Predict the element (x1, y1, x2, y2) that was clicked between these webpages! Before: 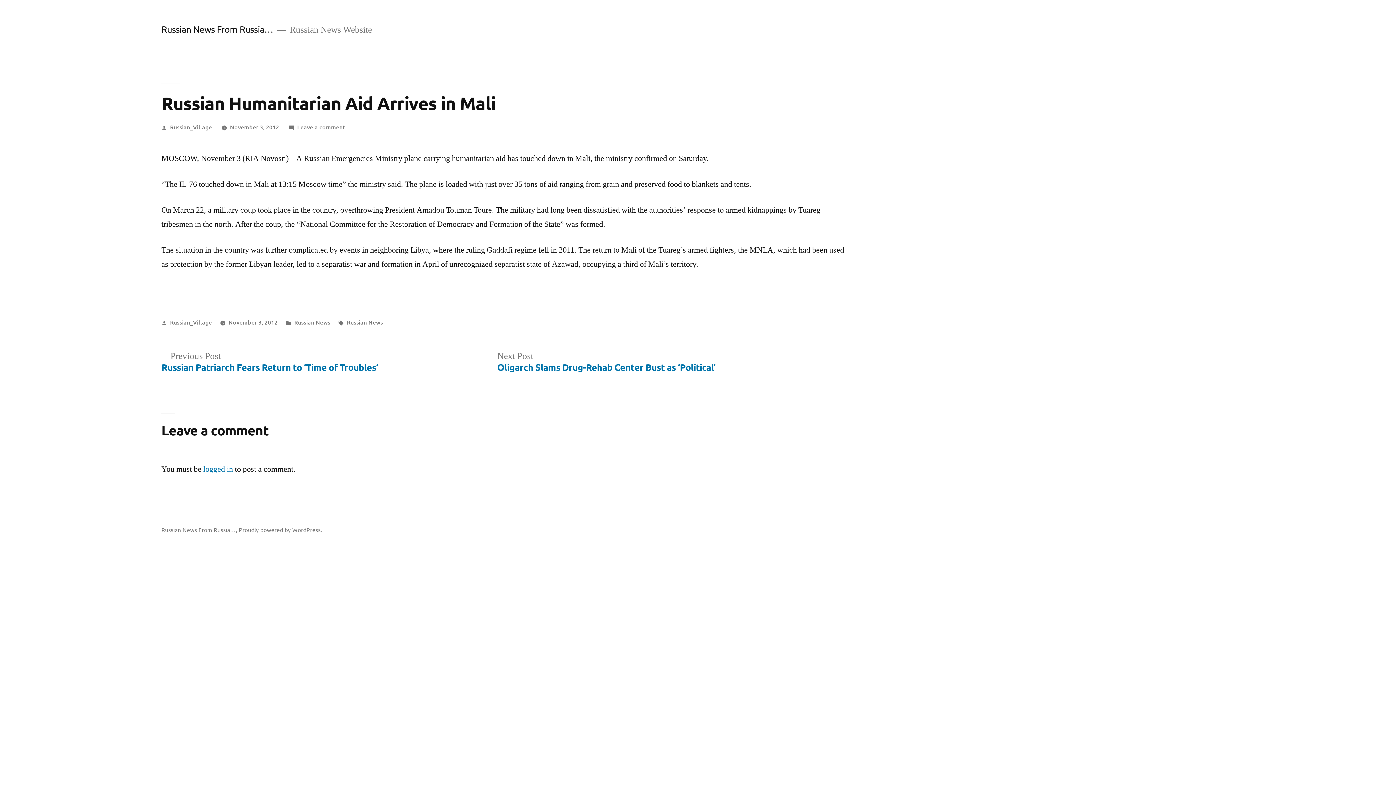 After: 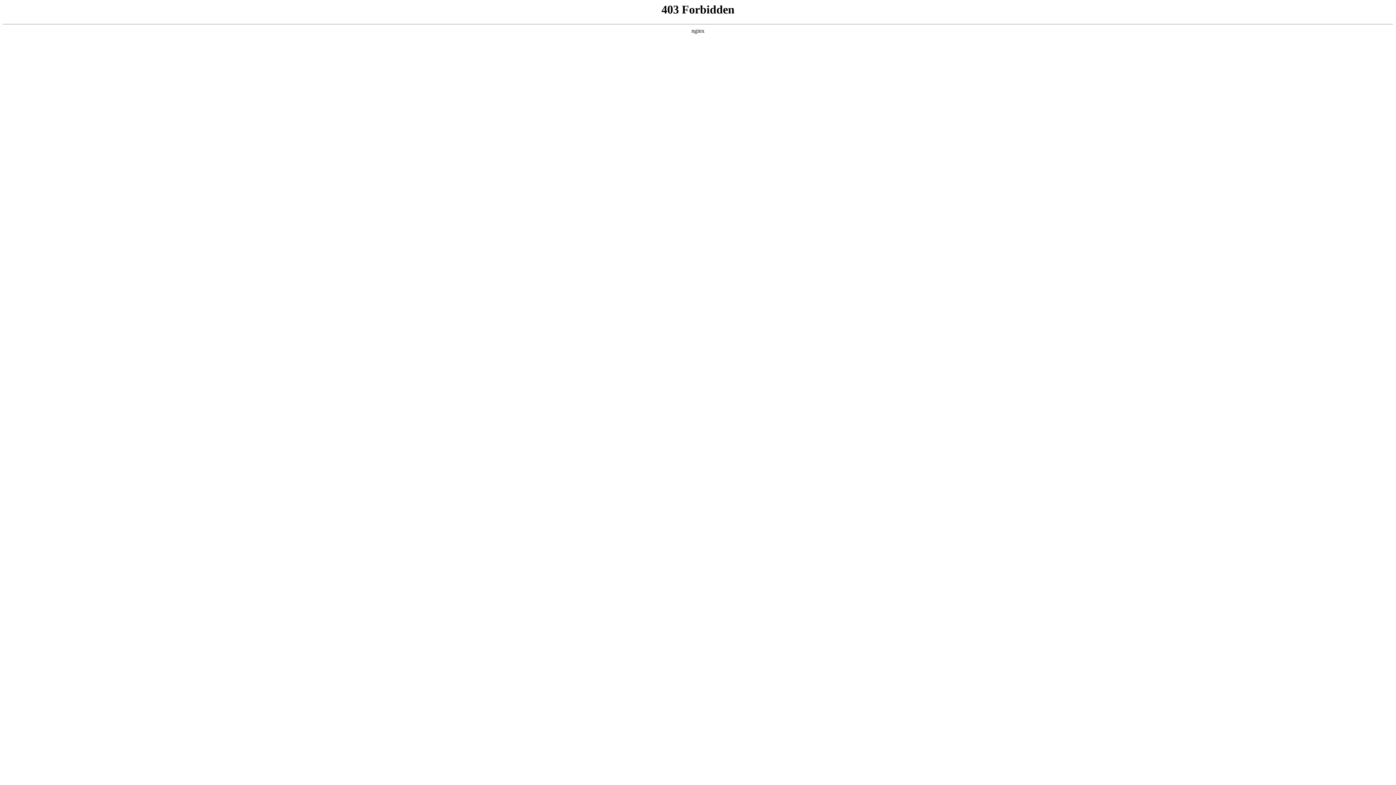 Action: label: Proudly powered by WordPress. bbox: (238, 526, 322, 533)